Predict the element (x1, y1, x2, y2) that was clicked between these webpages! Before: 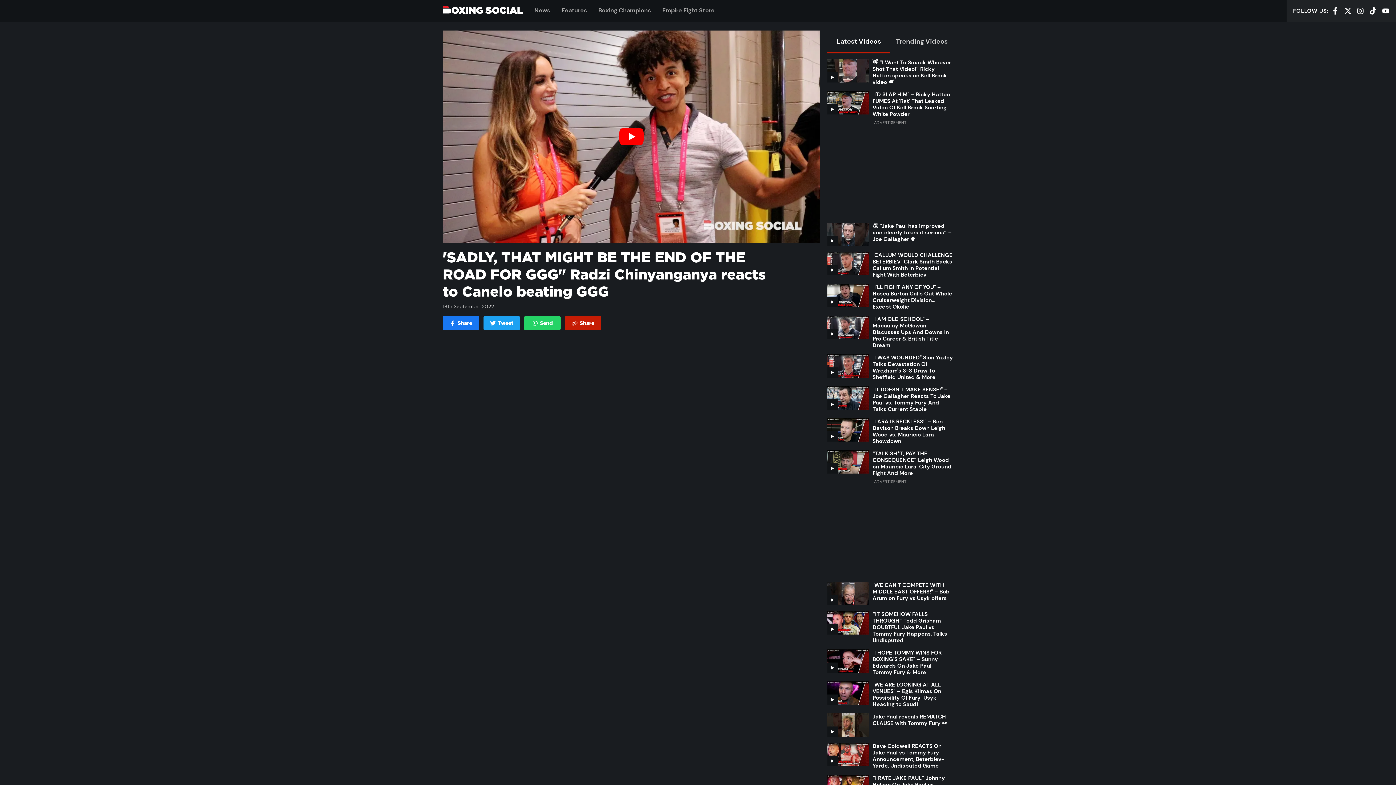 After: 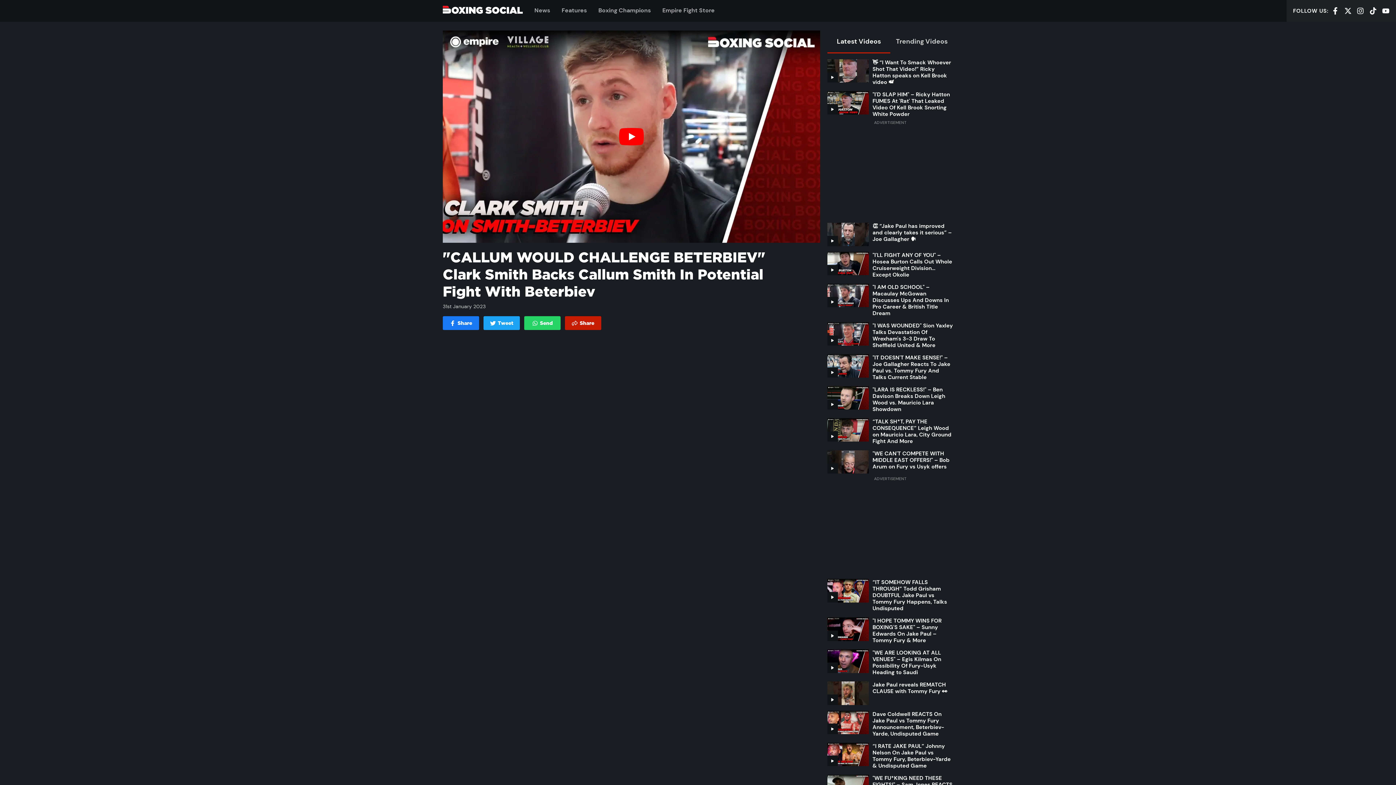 Action: bbox: (872, 251, 952, 278) label: "CALLUM WOULD CHALLENGE BETERBIEV" Clark Smith Backs Callum Smith In Potential Fight With Beterbiev